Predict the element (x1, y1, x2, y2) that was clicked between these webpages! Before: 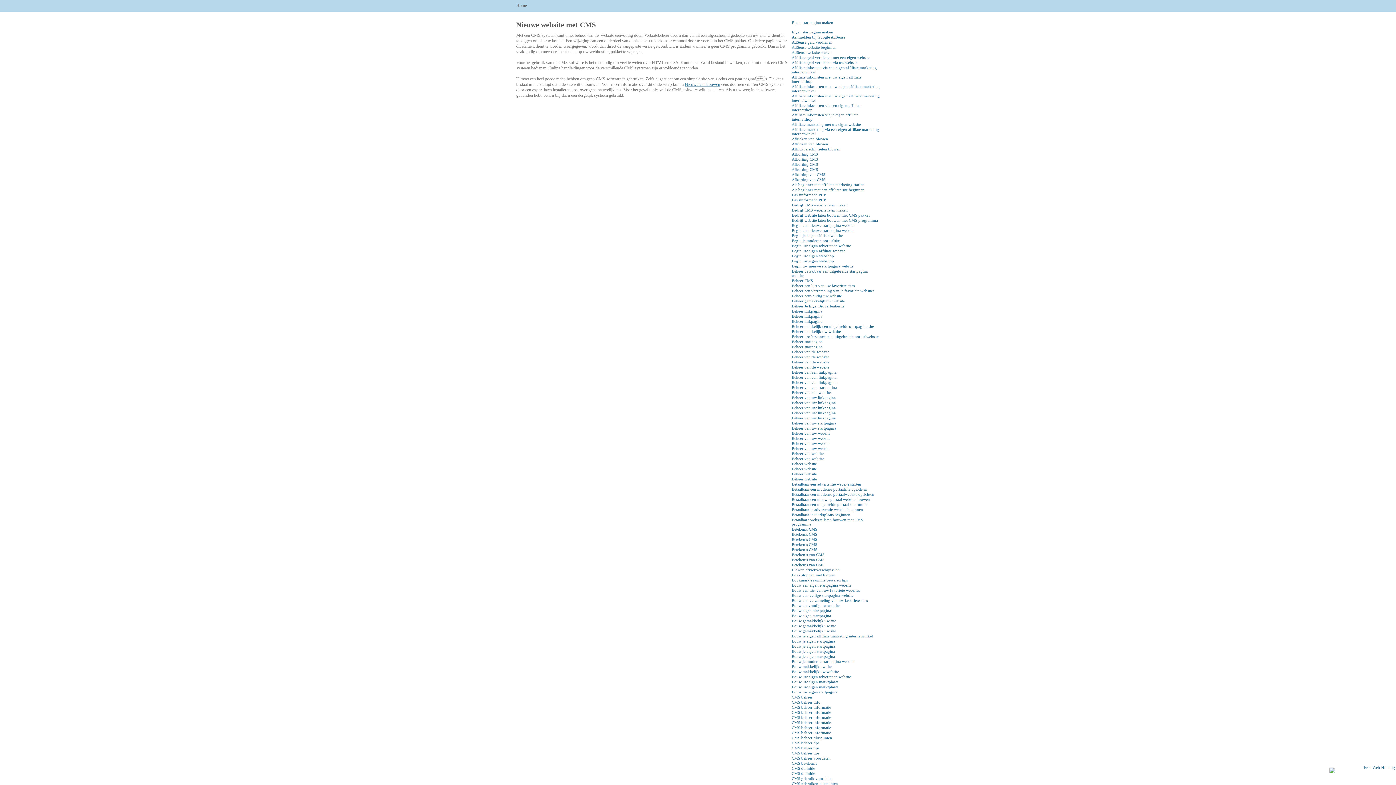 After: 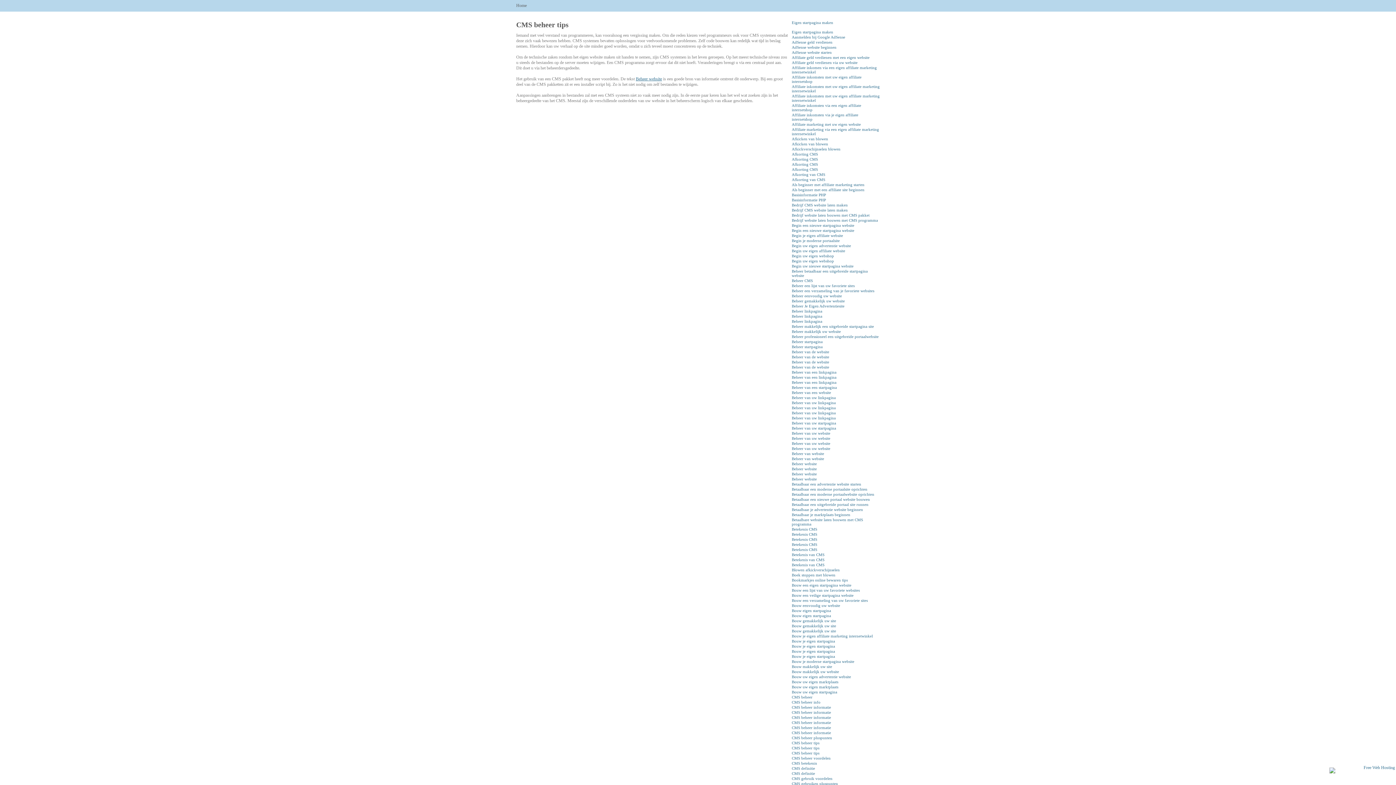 Action: label: CMS beheer tips bbox: (792, 741, 819, 745)